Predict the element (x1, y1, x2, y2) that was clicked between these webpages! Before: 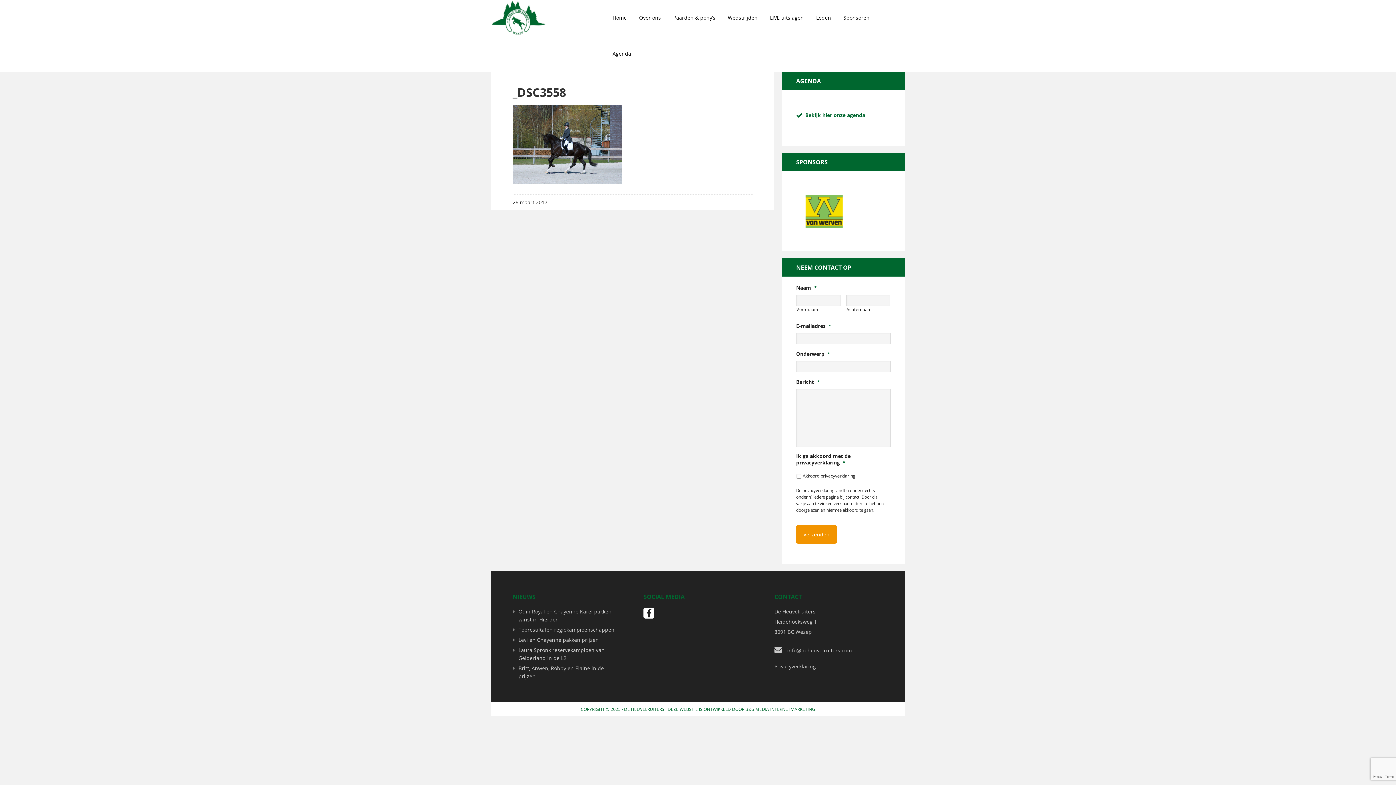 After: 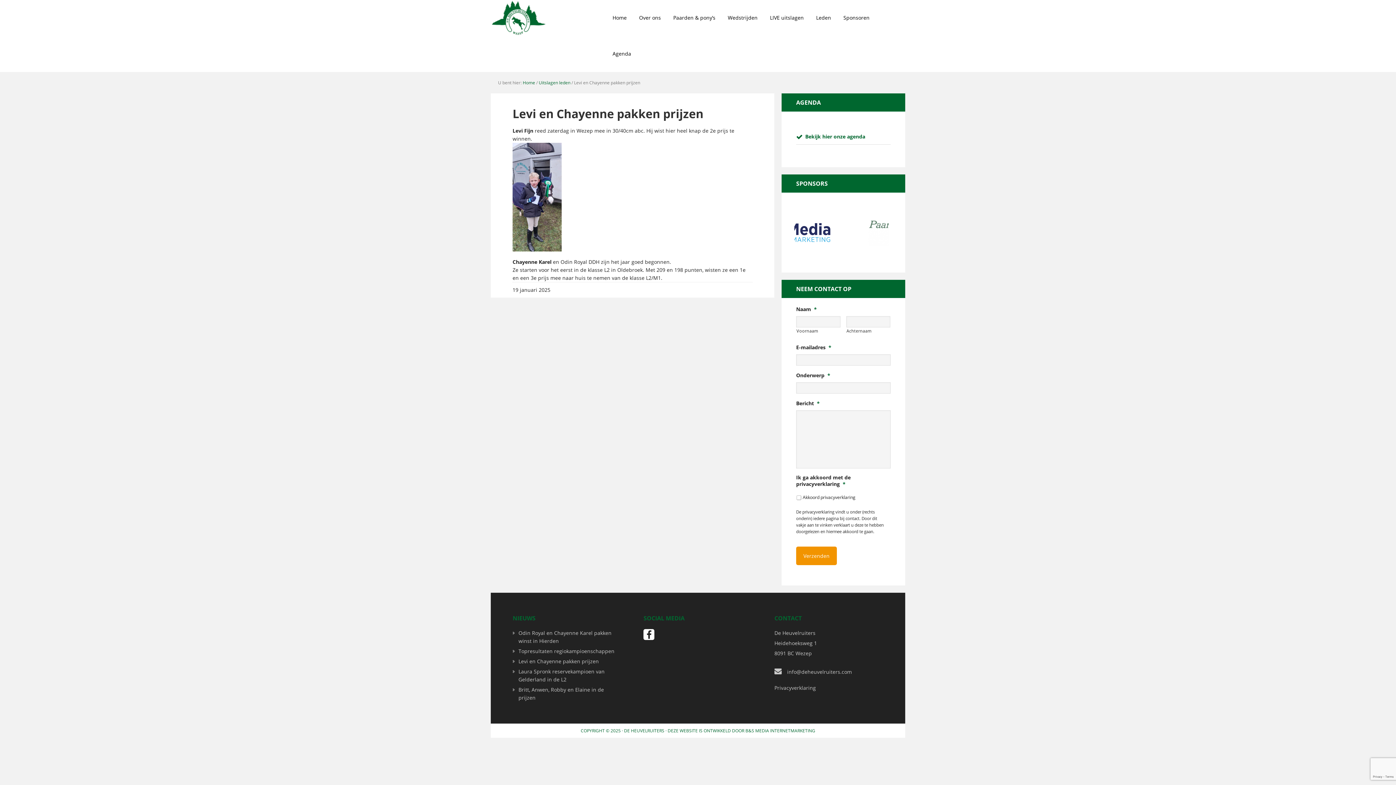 Action: label: Levi en Chayenne pakken prijzen bbox: (518, 636, 598, 643)